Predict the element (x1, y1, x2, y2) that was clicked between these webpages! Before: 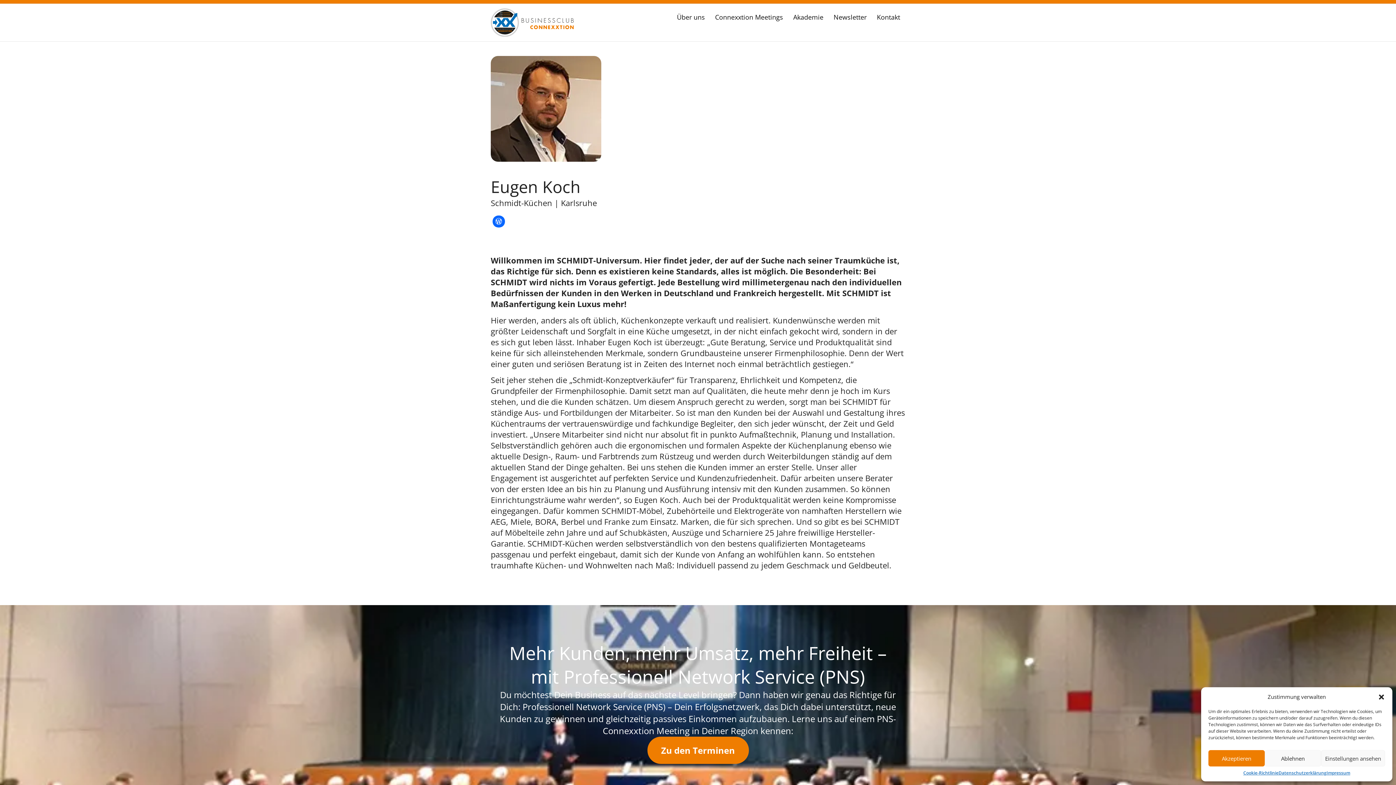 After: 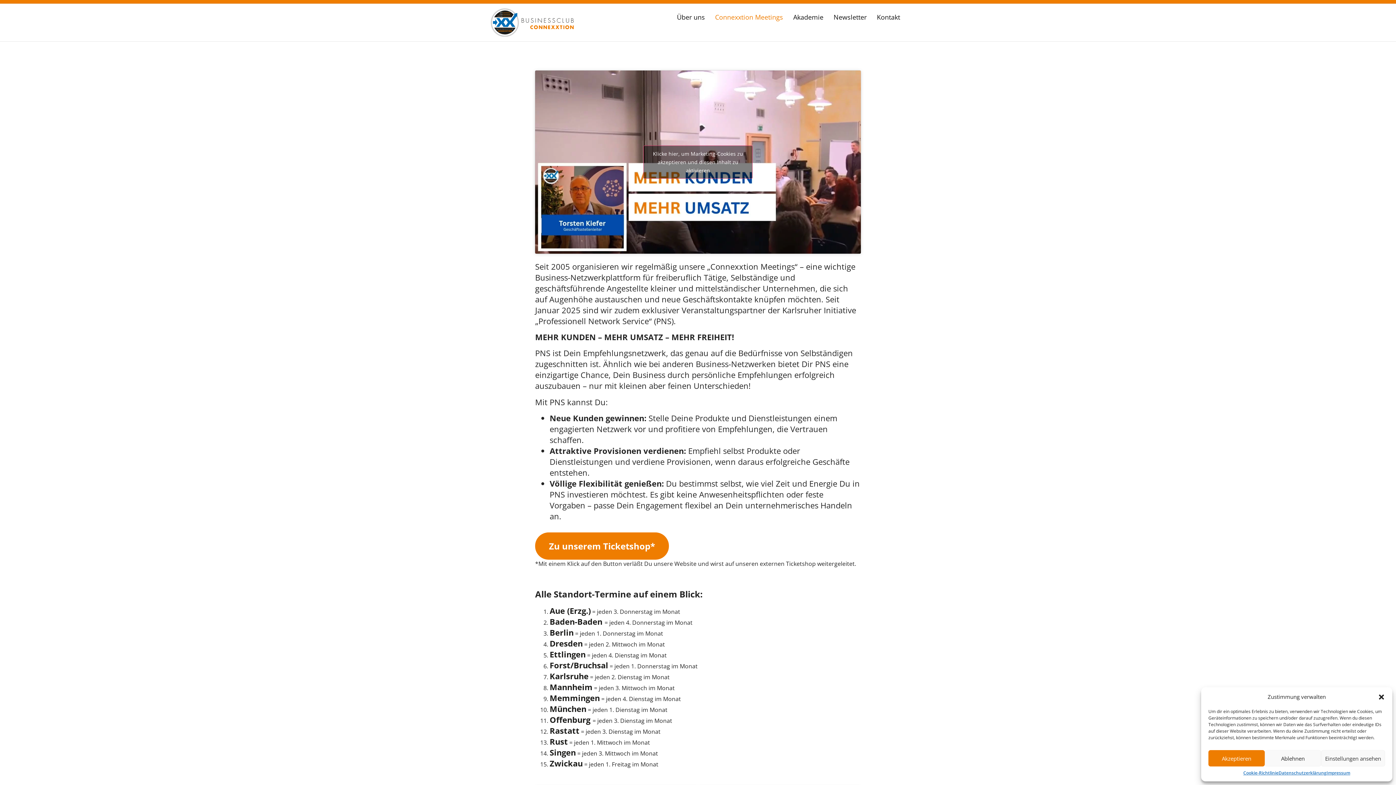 Action: label: Connexxtion Meetings bbox: (710, 8, 788, 26)